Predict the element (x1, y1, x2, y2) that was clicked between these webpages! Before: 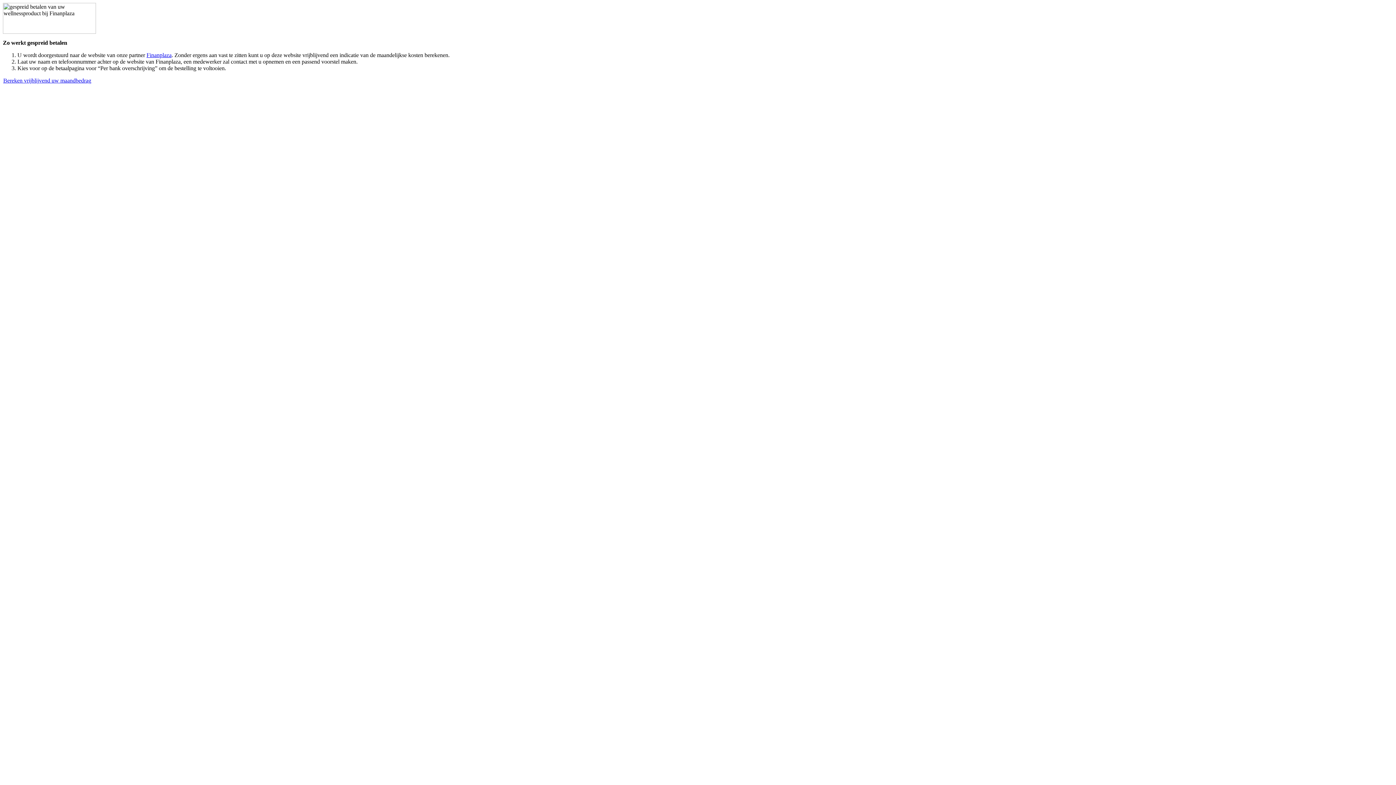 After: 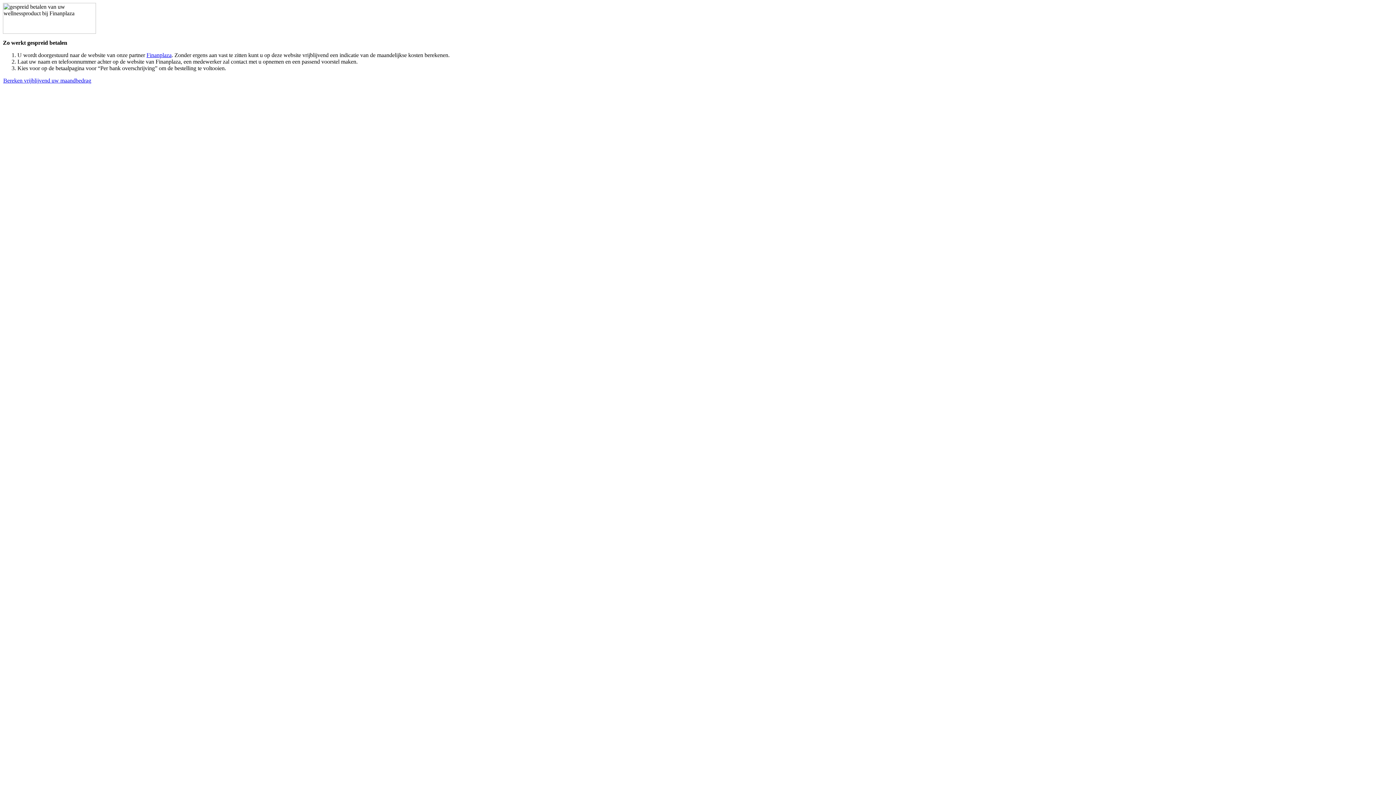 Action: label: Bereken vrijblijvend uw maandbedrag bbox: (2, 77, 91, 84)